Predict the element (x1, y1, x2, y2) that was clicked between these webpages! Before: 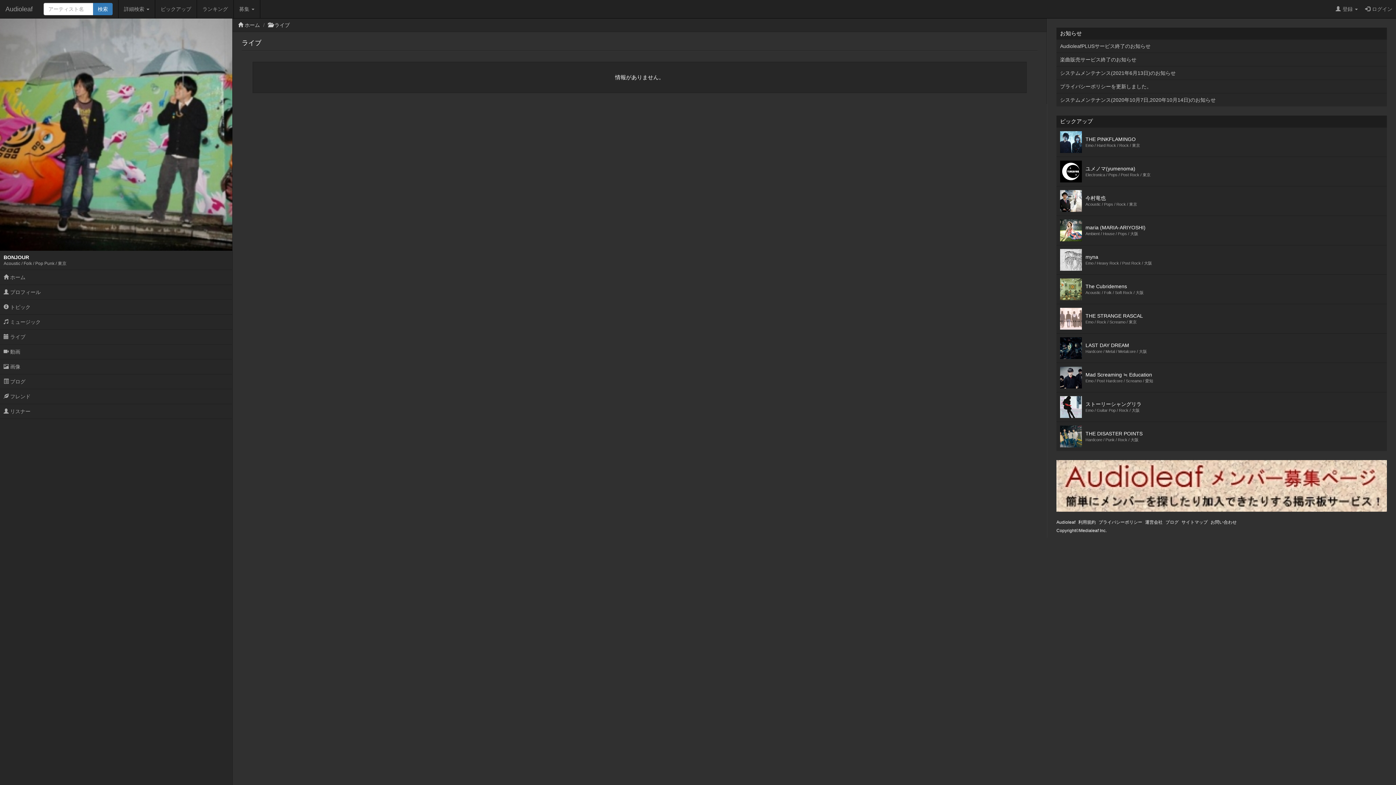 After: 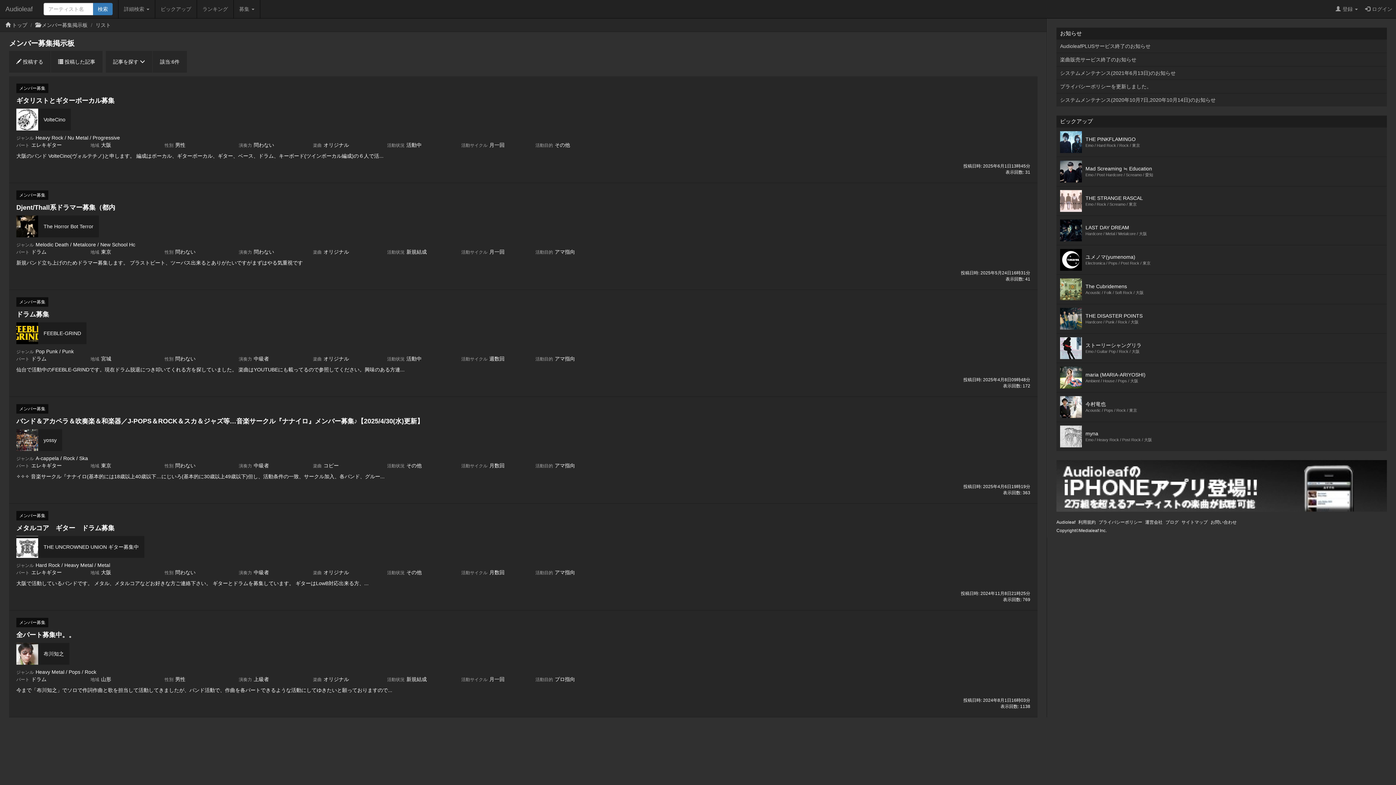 Action: bbox: (1056, 482, 1387, 488)